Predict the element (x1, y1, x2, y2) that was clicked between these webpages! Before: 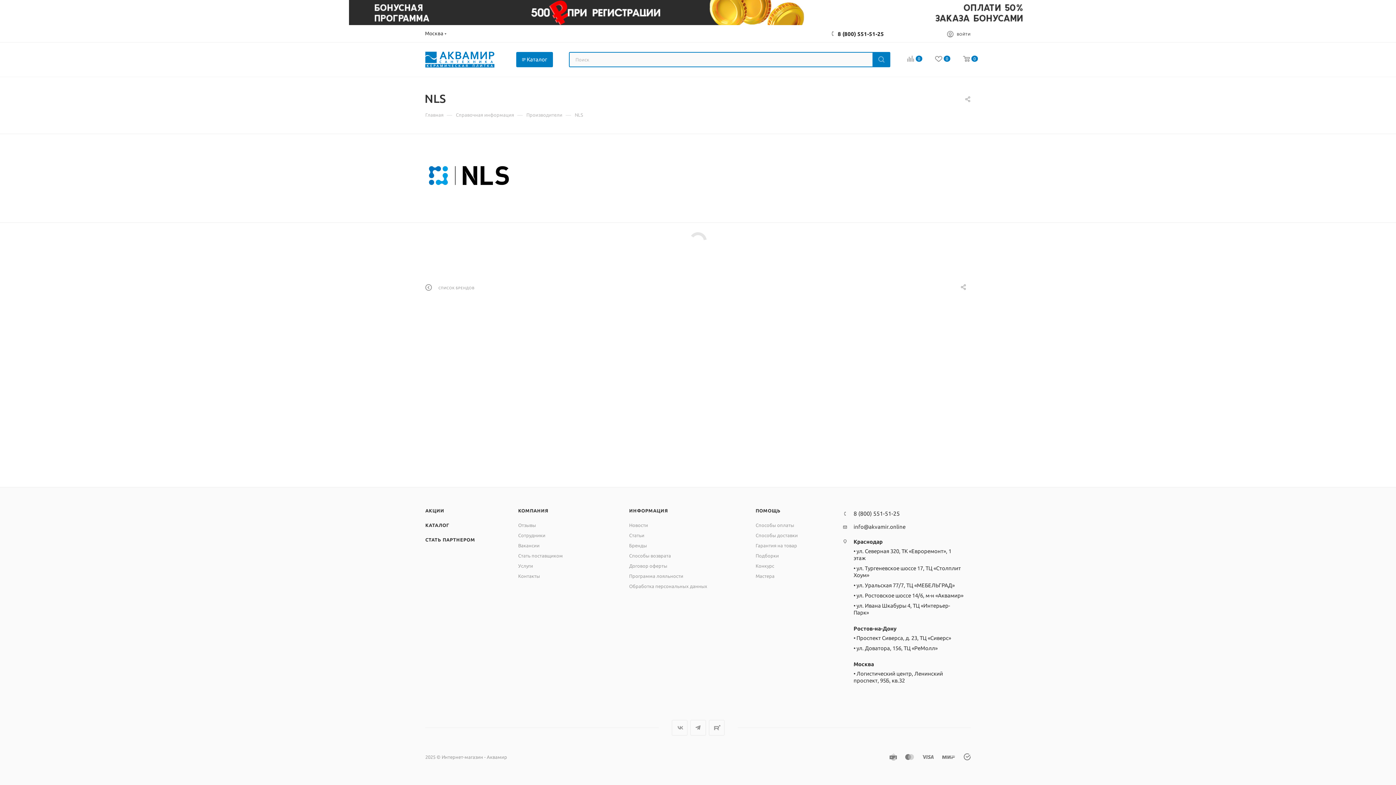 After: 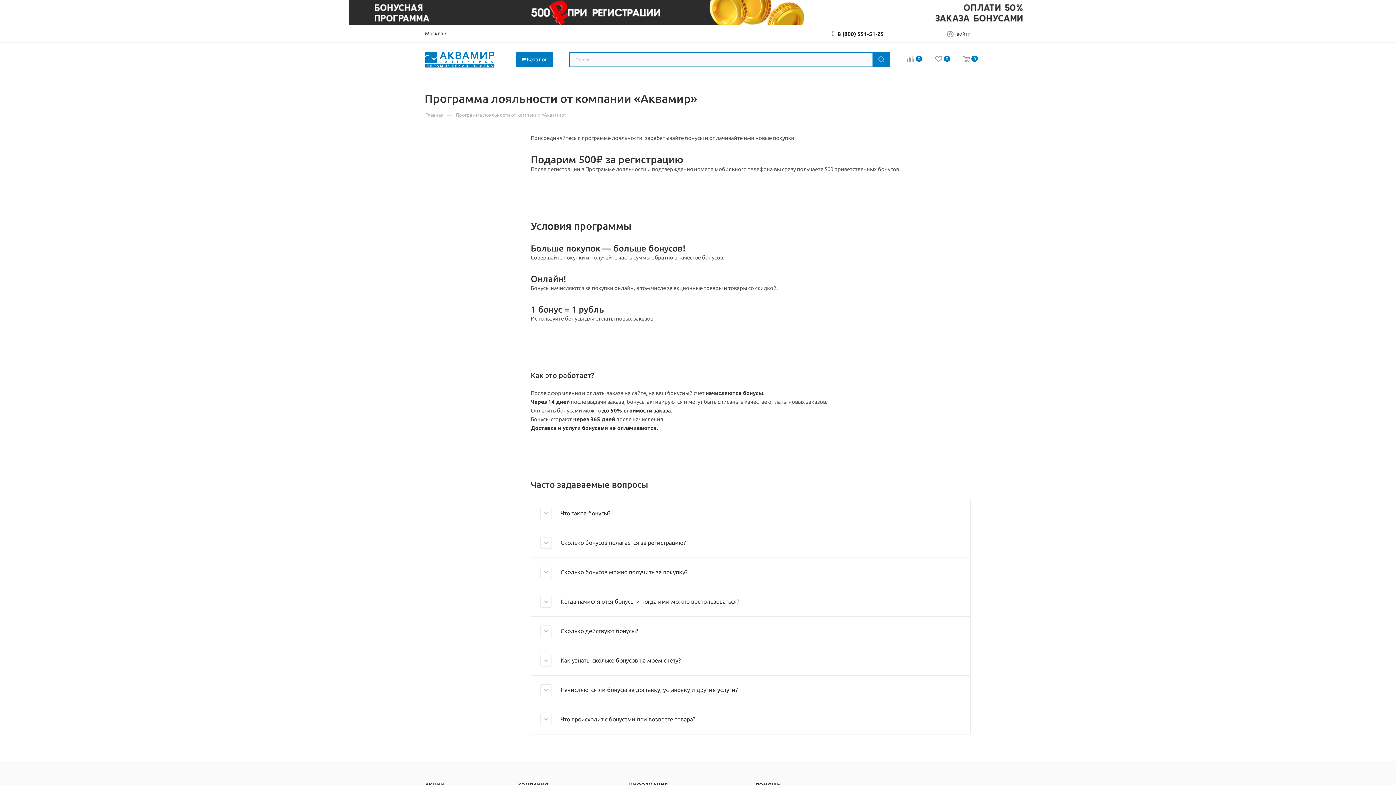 Action: label: Программа лояльности bbox: (629, 573, 683, 578)